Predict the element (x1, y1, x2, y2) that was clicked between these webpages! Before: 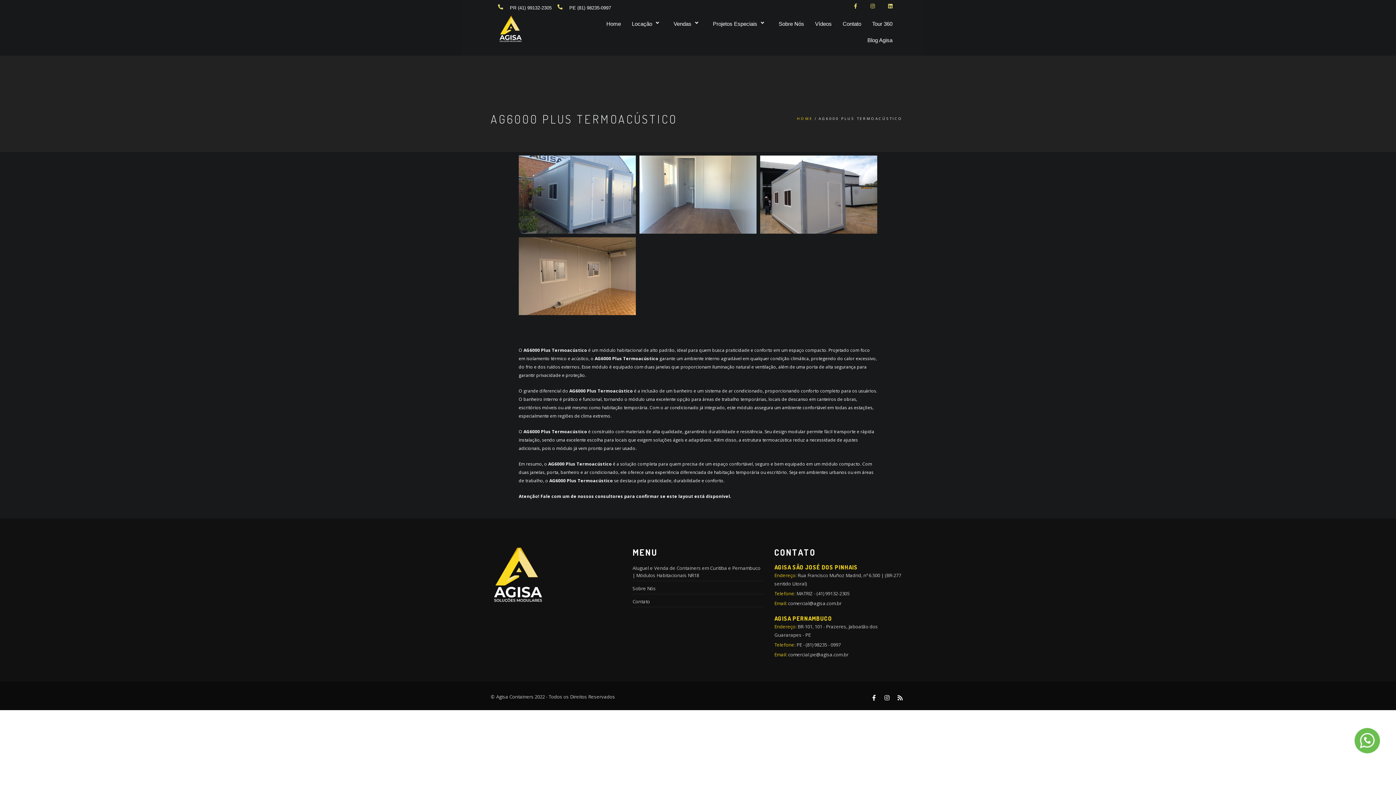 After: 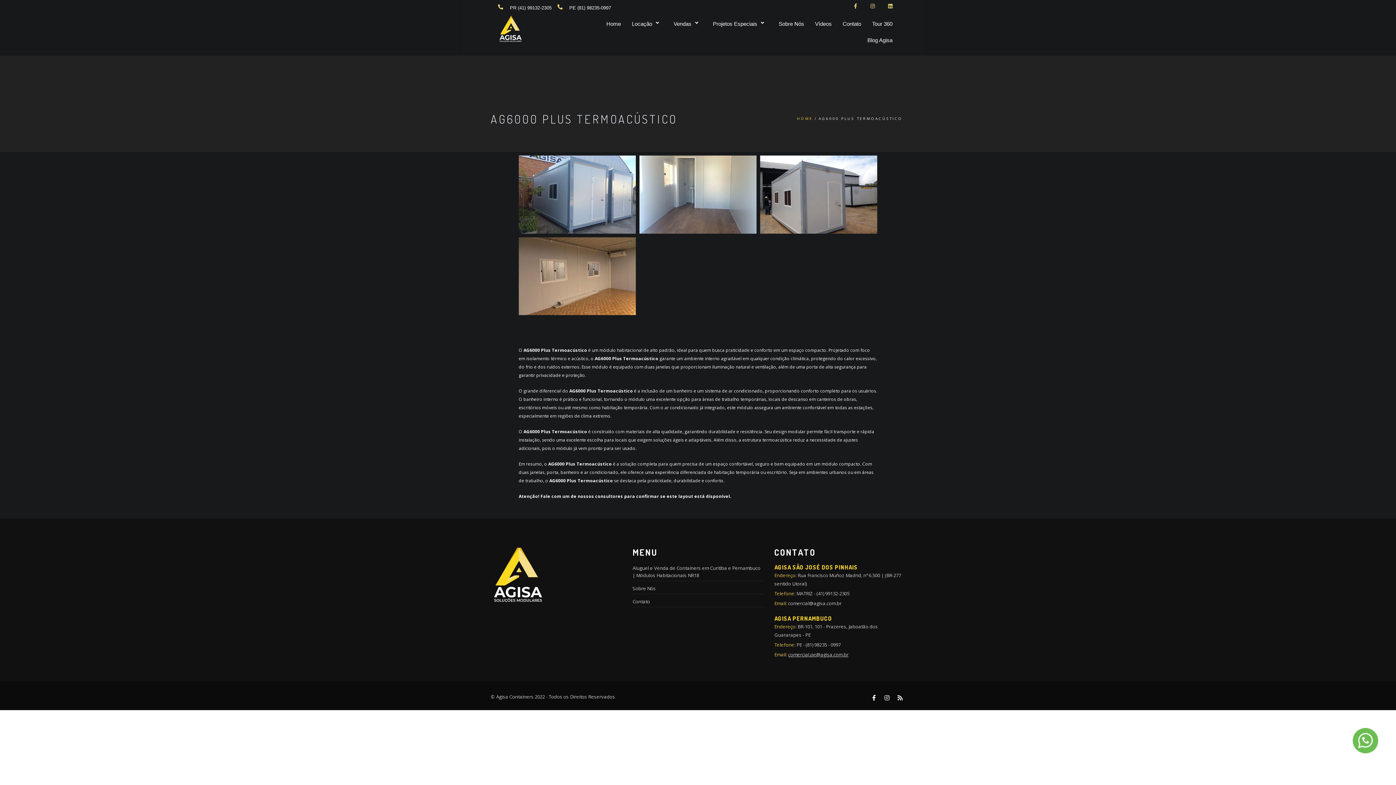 Action: label: comercial.pe@agisa.com.br bbox: (788, 651, 848, 658)